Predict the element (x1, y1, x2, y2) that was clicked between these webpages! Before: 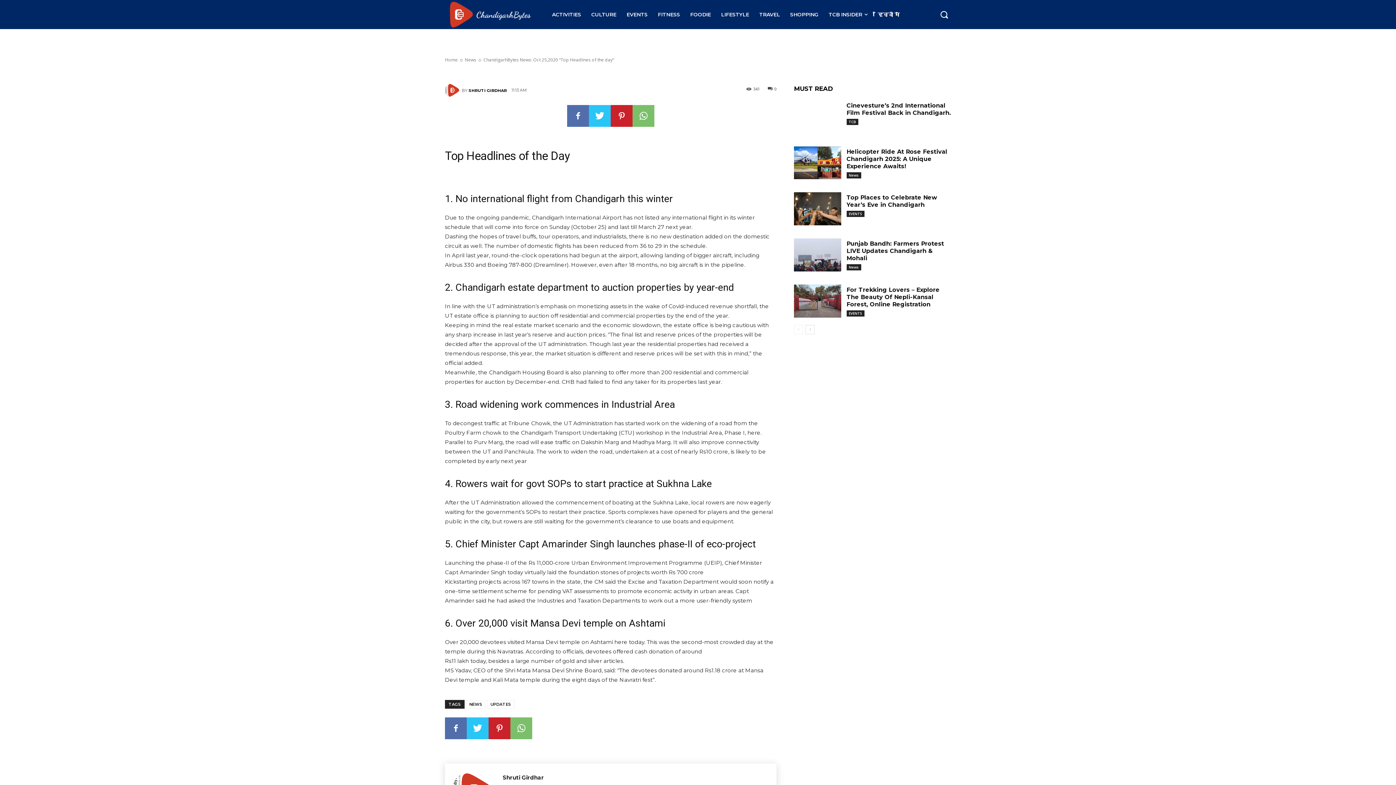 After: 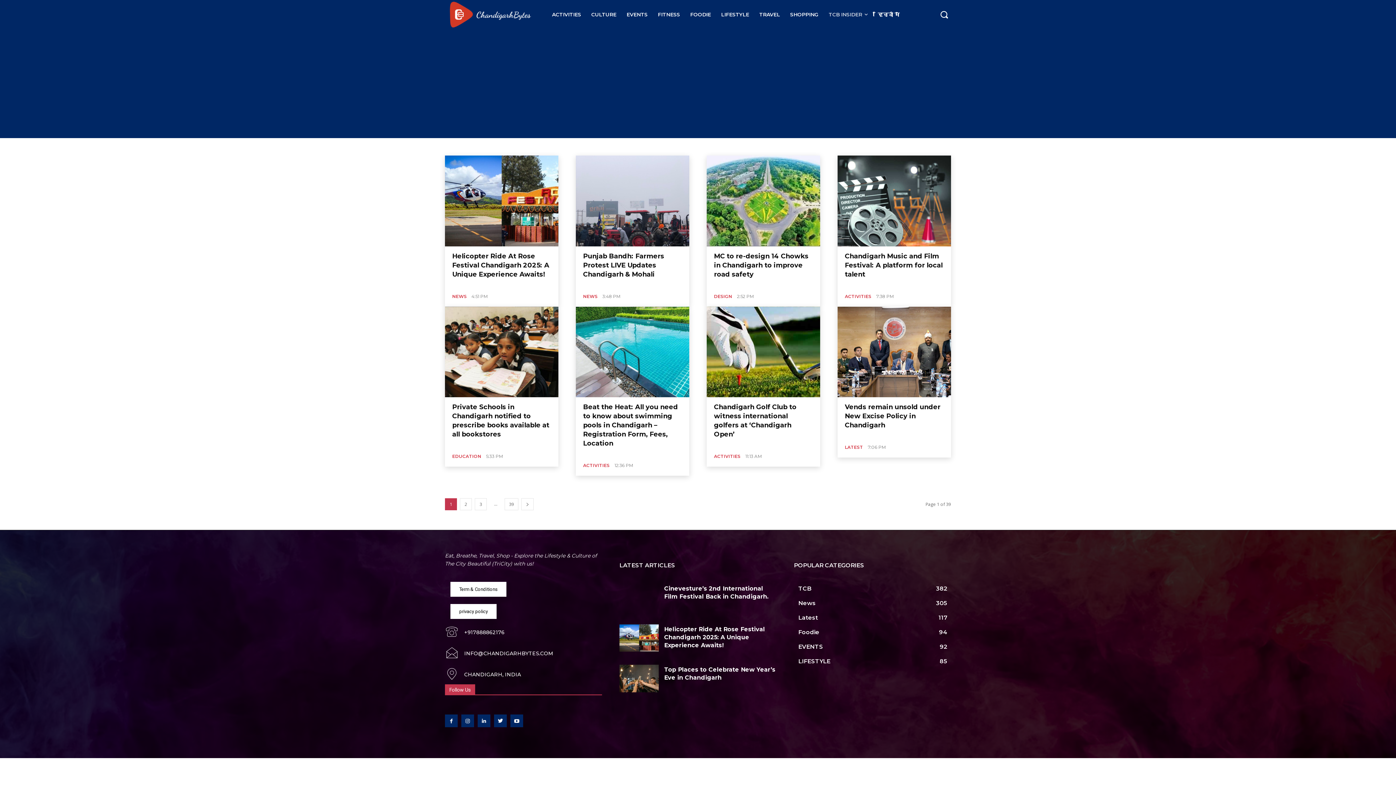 Action: bbox: (846, 264, 861, 270) label: News